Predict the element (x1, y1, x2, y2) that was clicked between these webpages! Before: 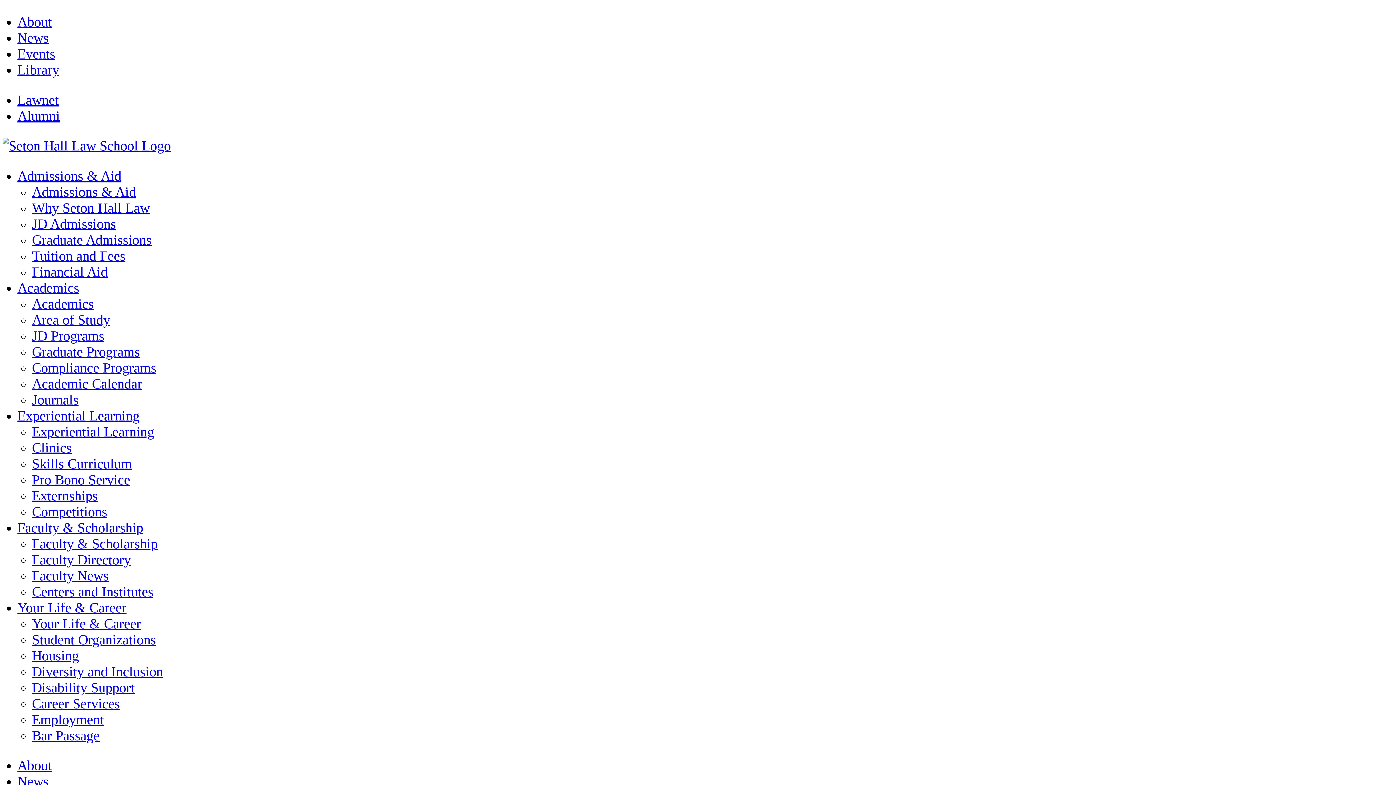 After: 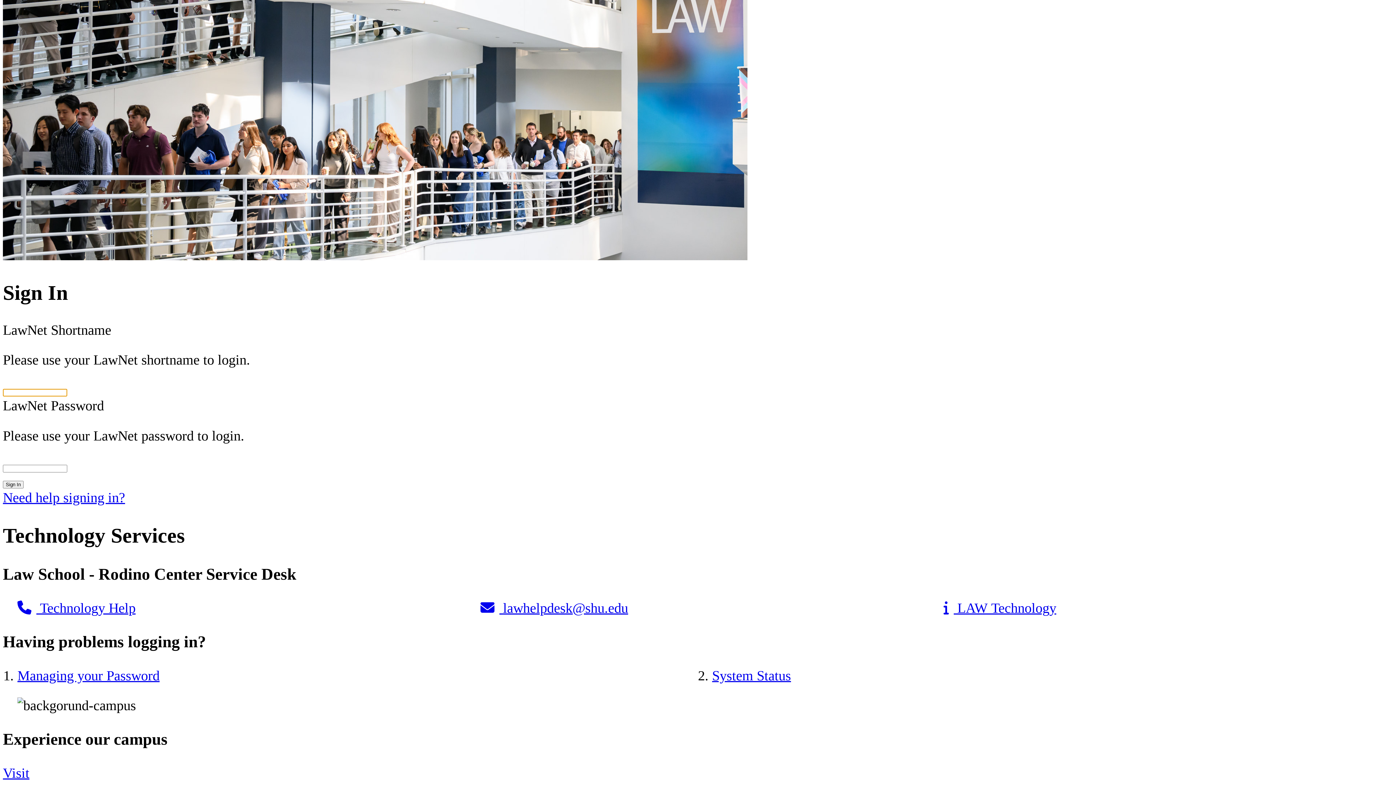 Action: label: Lawnet bbox: (17, 92, 58, 107)